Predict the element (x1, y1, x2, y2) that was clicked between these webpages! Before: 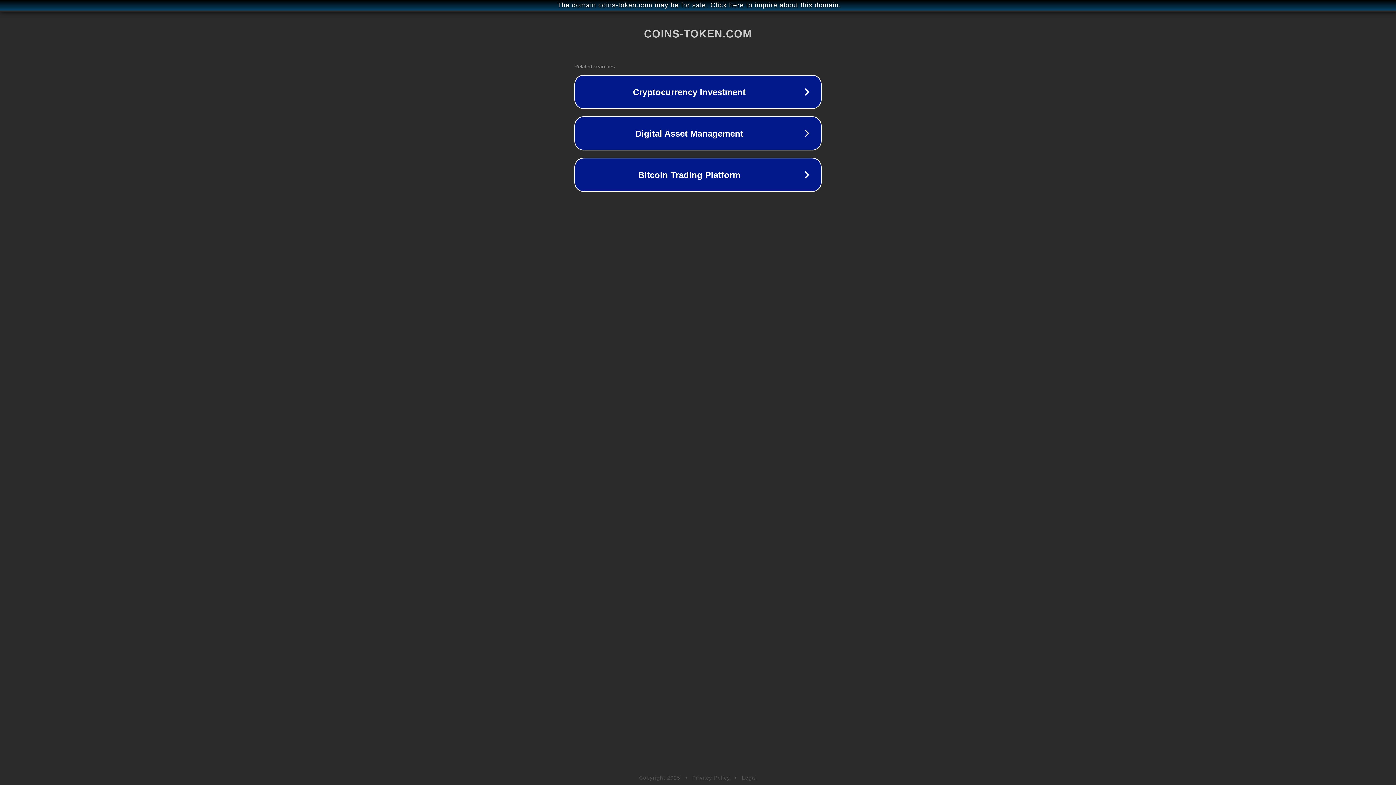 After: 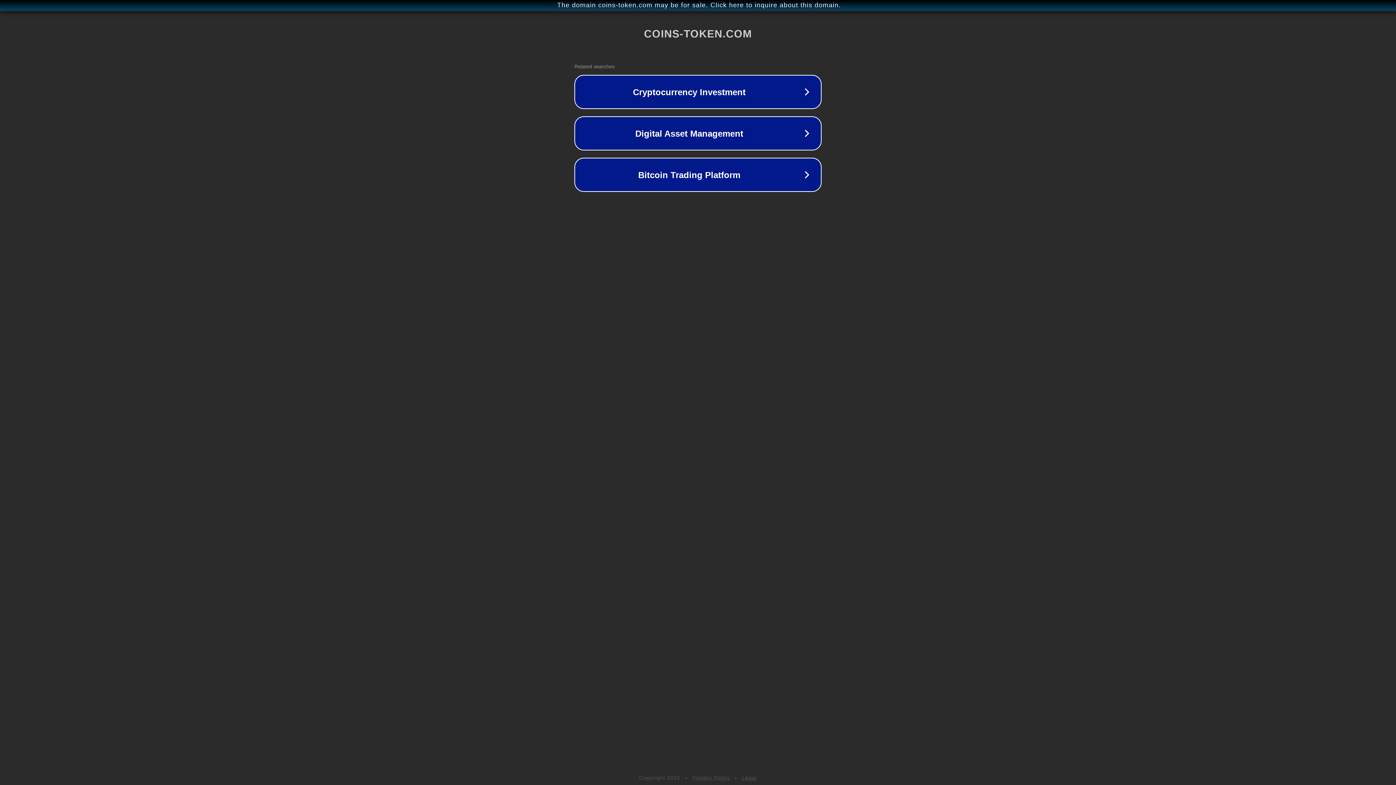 Action: label: Privacy Policy bbox: (692, 775, 730, 781)